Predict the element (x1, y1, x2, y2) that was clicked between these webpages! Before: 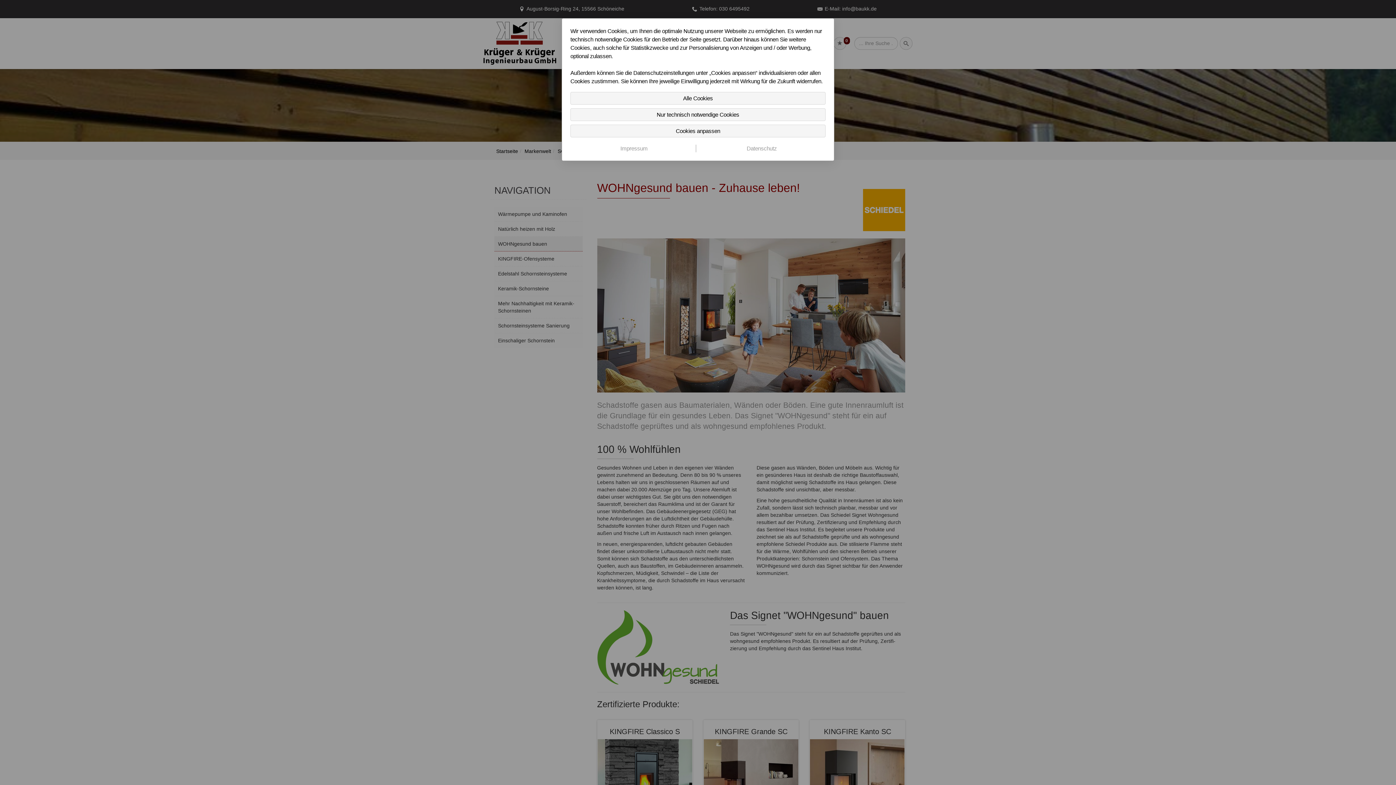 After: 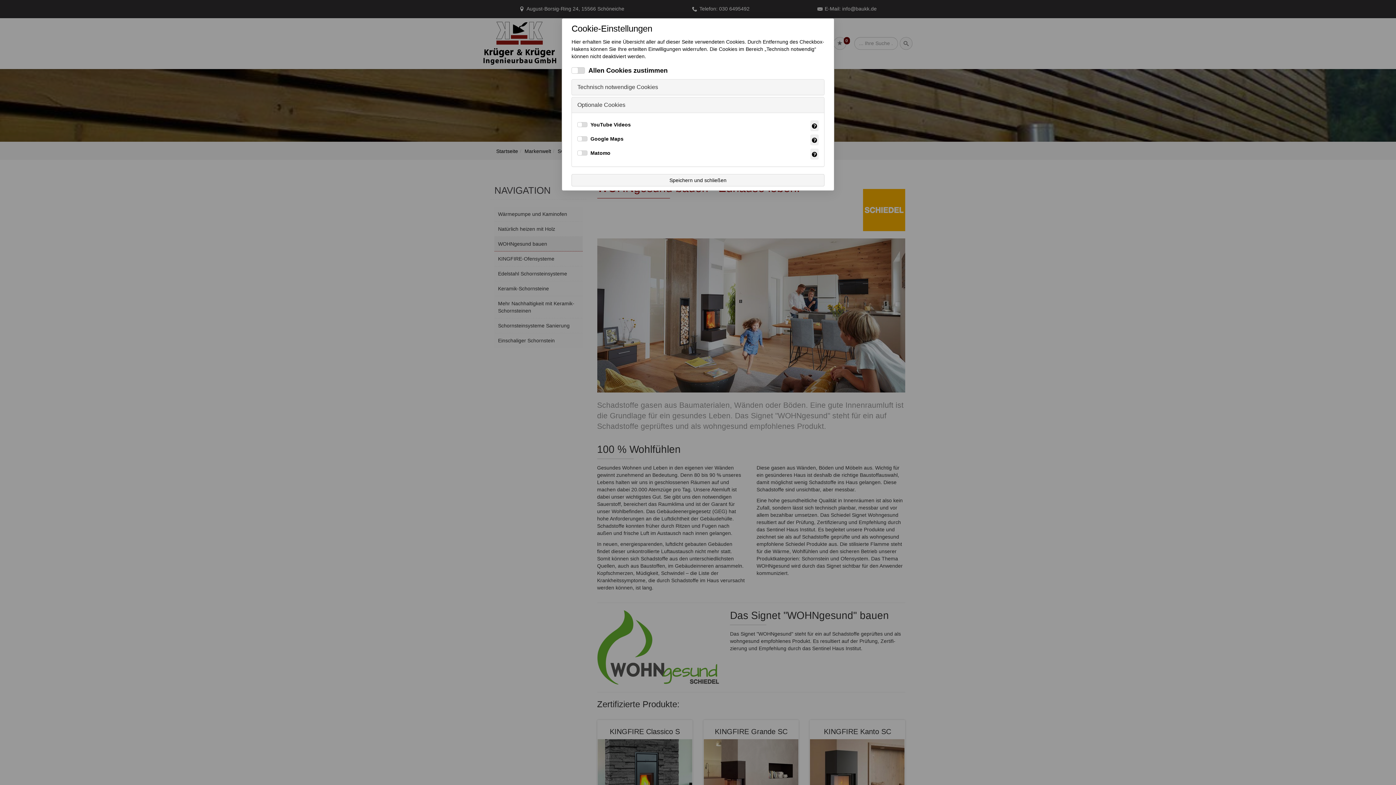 Action: bbox: (570, 124, 825, 137) label: Cookies anpassen